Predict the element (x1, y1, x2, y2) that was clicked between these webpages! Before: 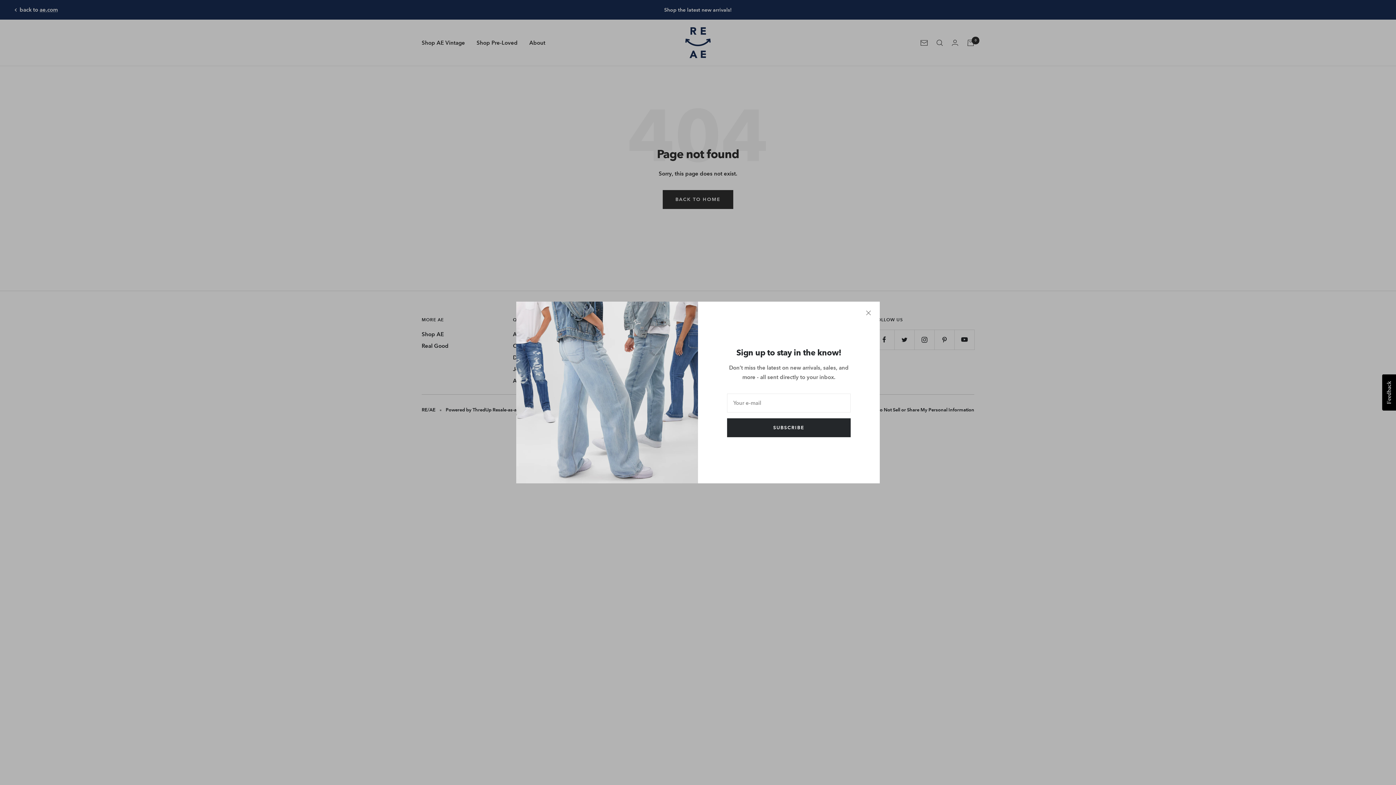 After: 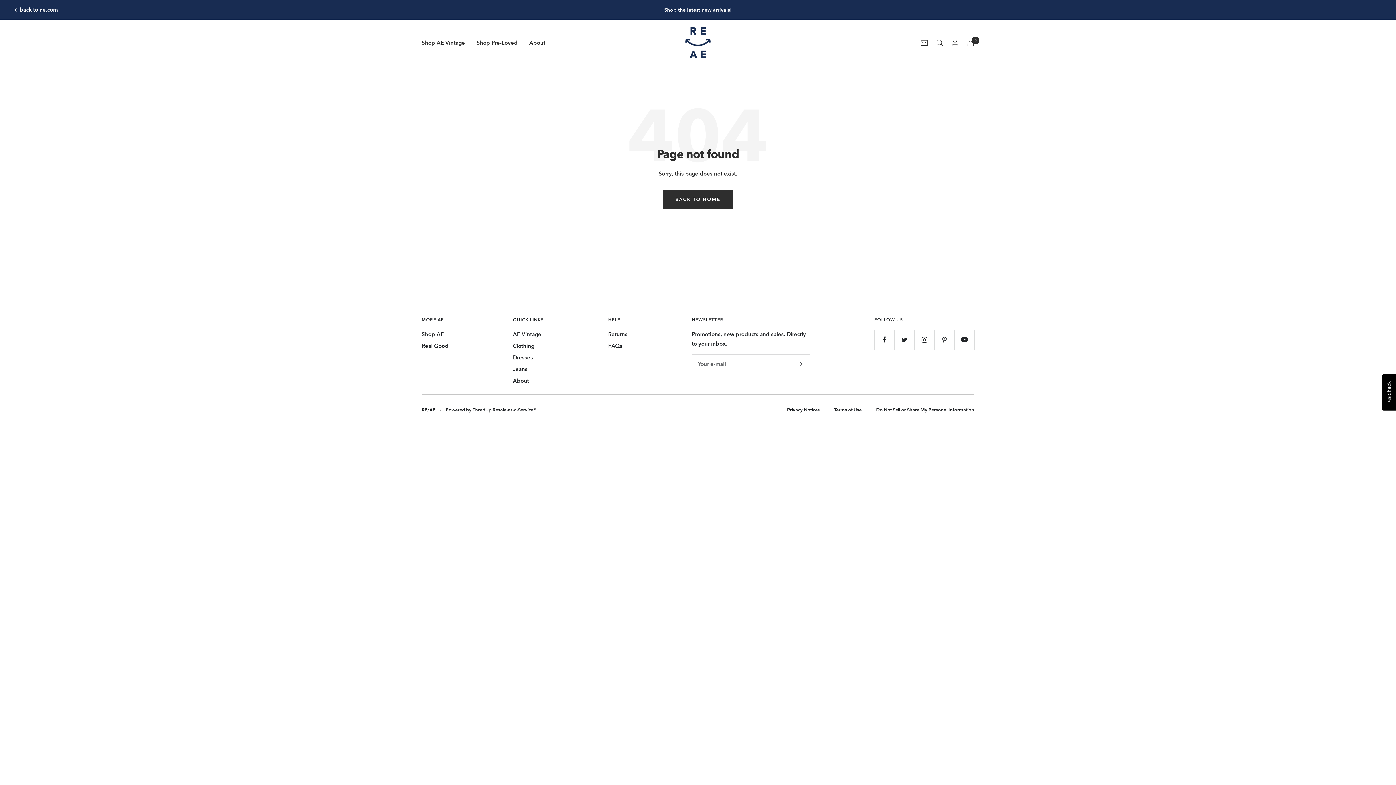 Action: bbox: (866, 310, 871, 315)